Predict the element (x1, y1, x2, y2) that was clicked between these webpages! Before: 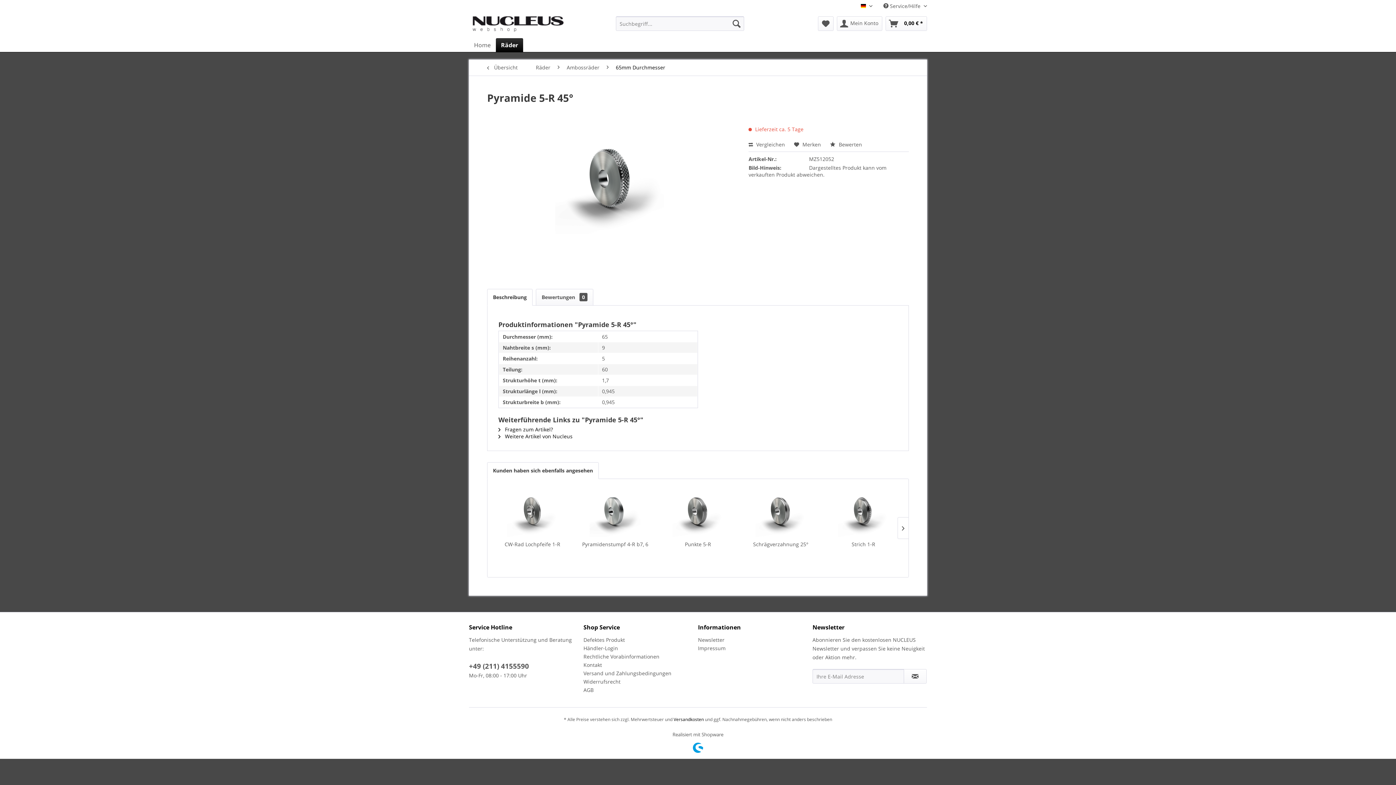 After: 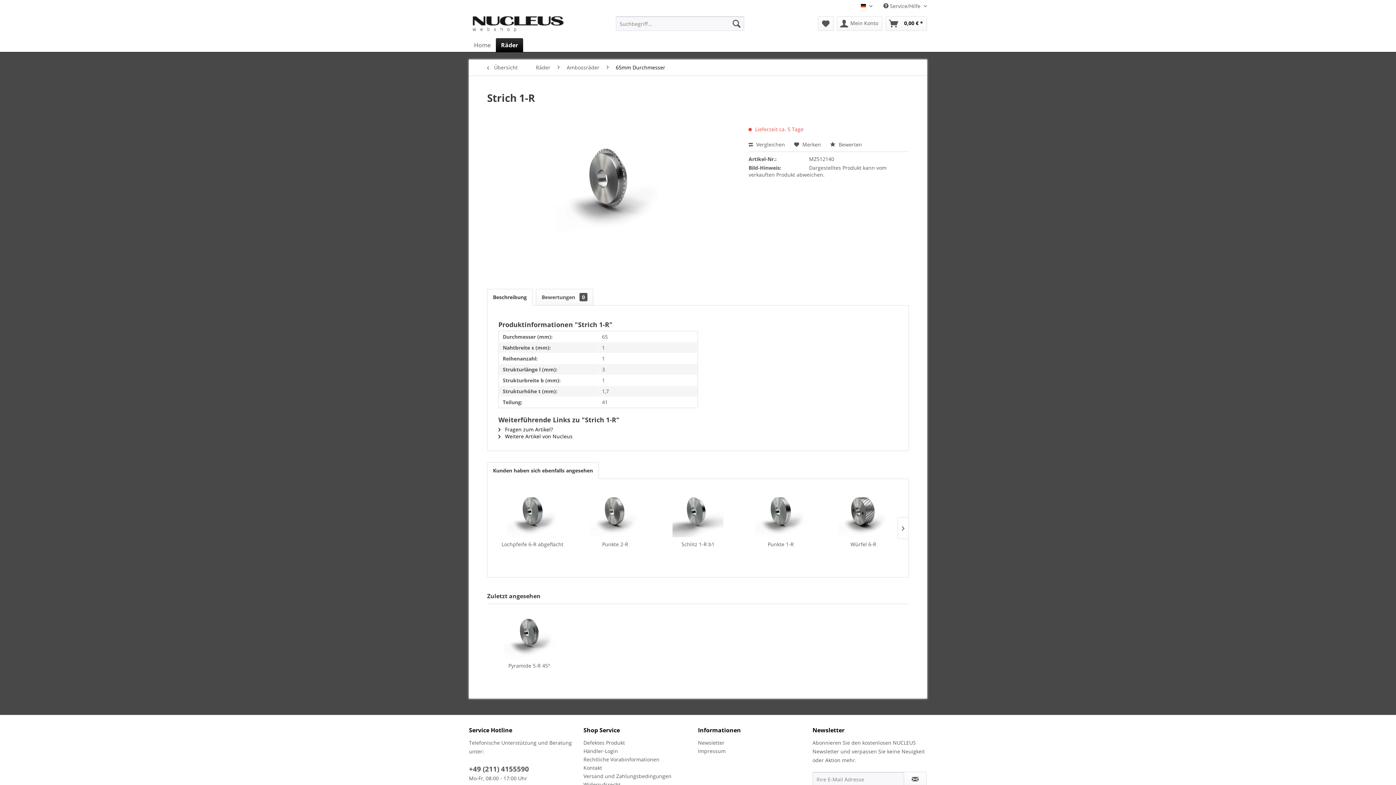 Action: bbox: (825, 541, 901, 555) label: Strich 1-R